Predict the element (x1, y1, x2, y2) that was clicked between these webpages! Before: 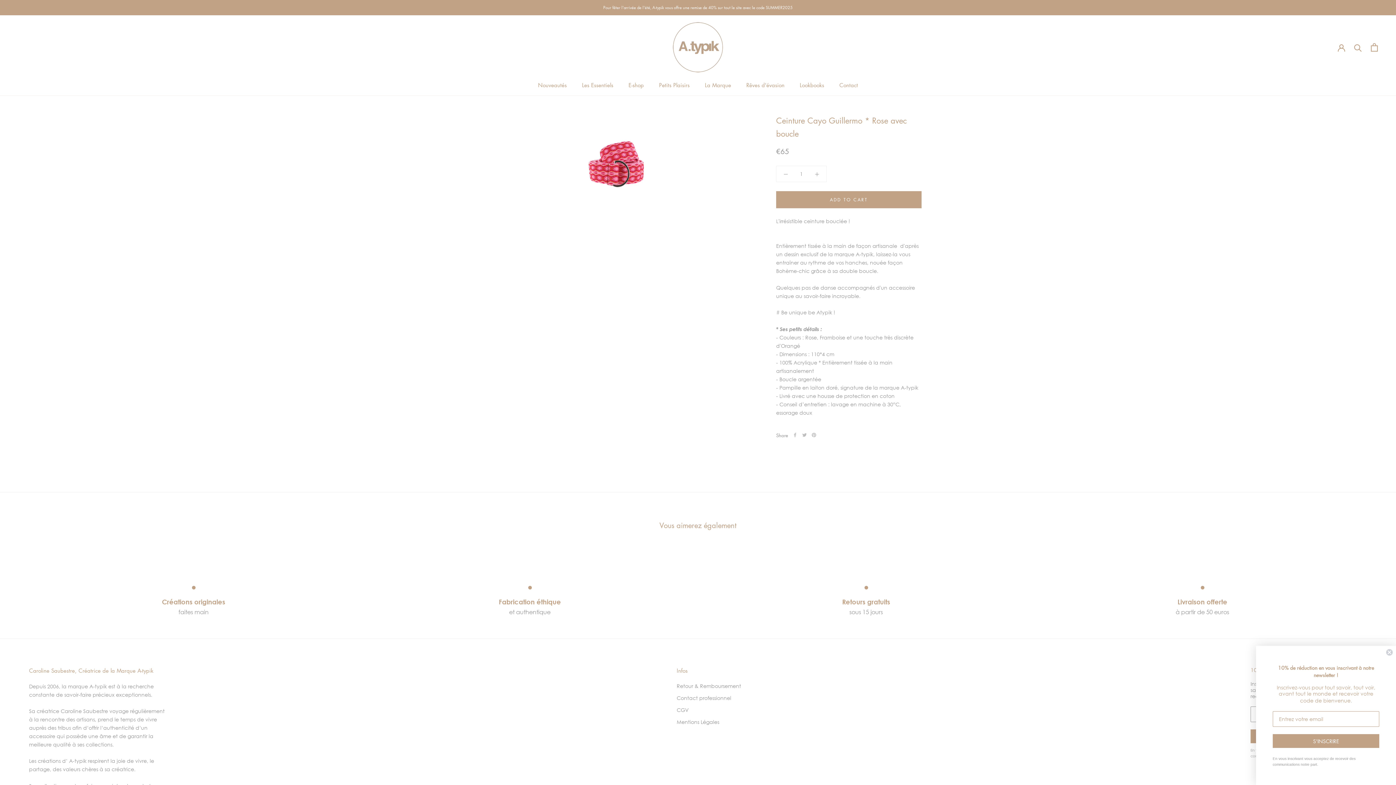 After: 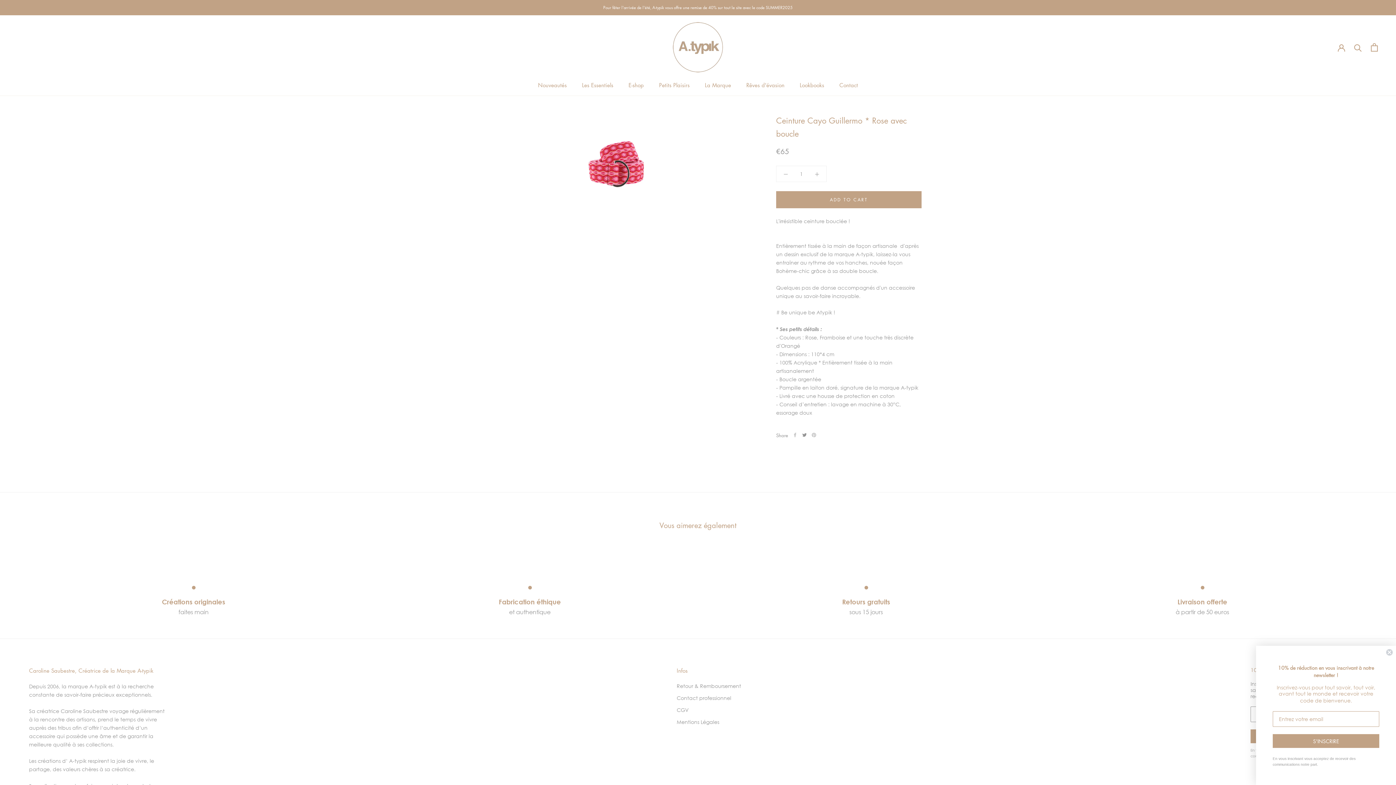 Action: label: Twitter bbox: (802, 433, 806, 437)